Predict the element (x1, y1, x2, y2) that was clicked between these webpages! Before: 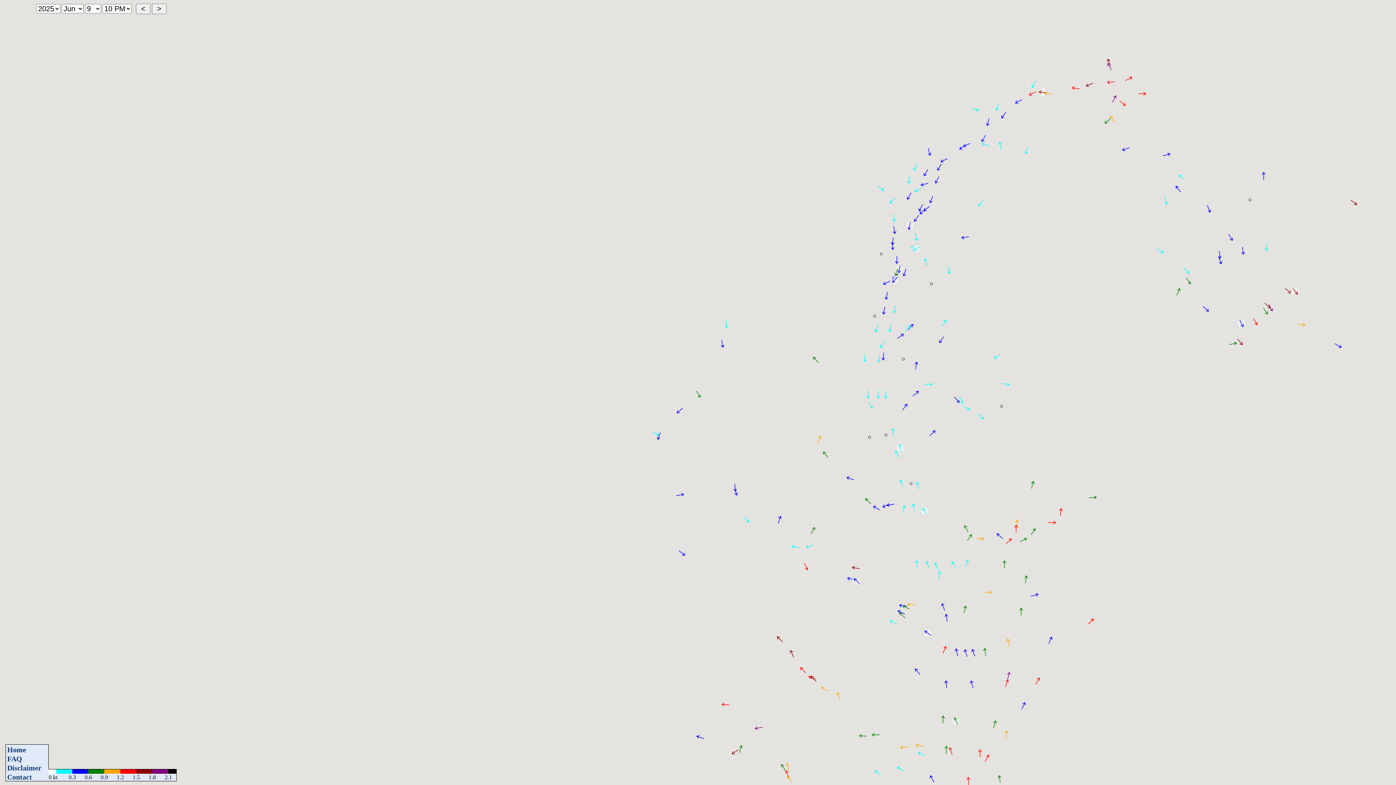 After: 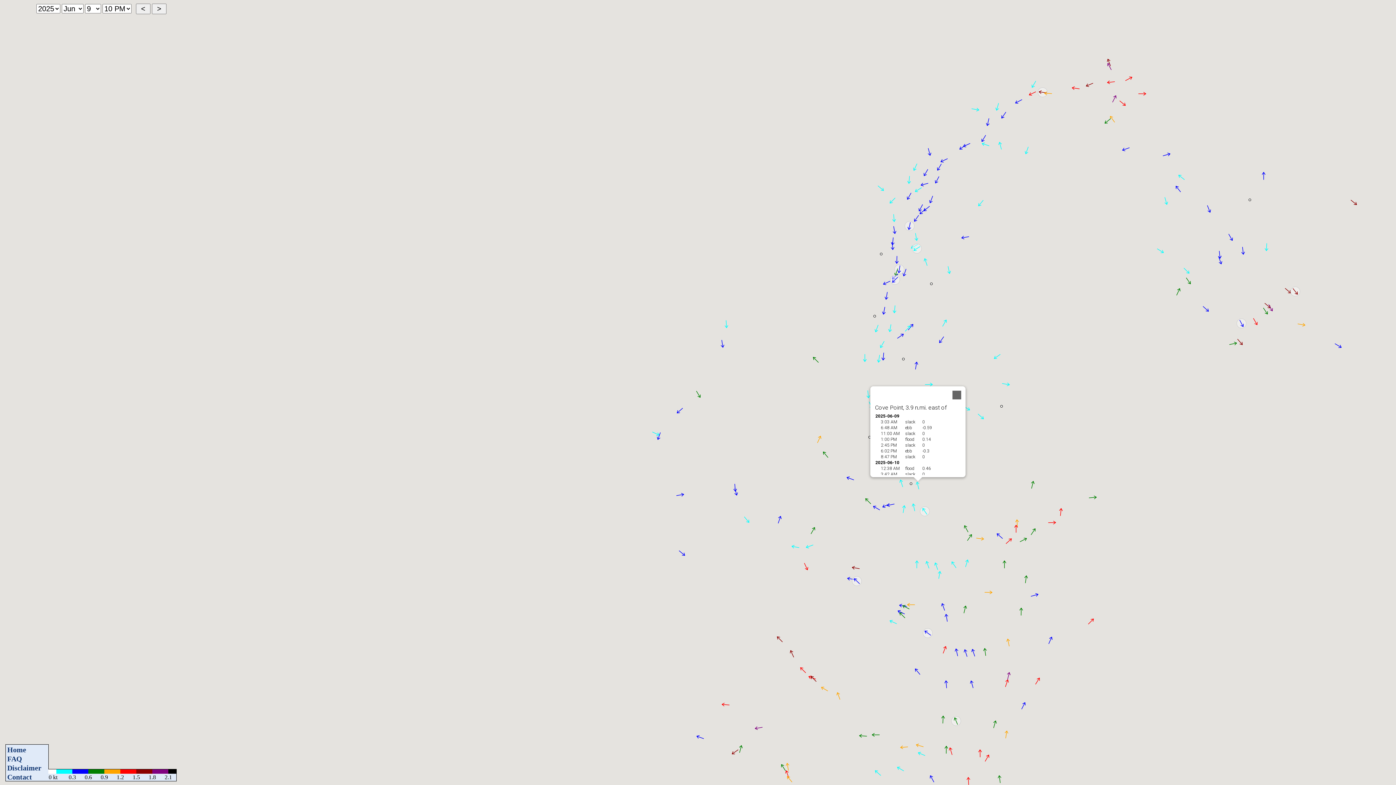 Action: bbox: (915, 481, 921, 490)